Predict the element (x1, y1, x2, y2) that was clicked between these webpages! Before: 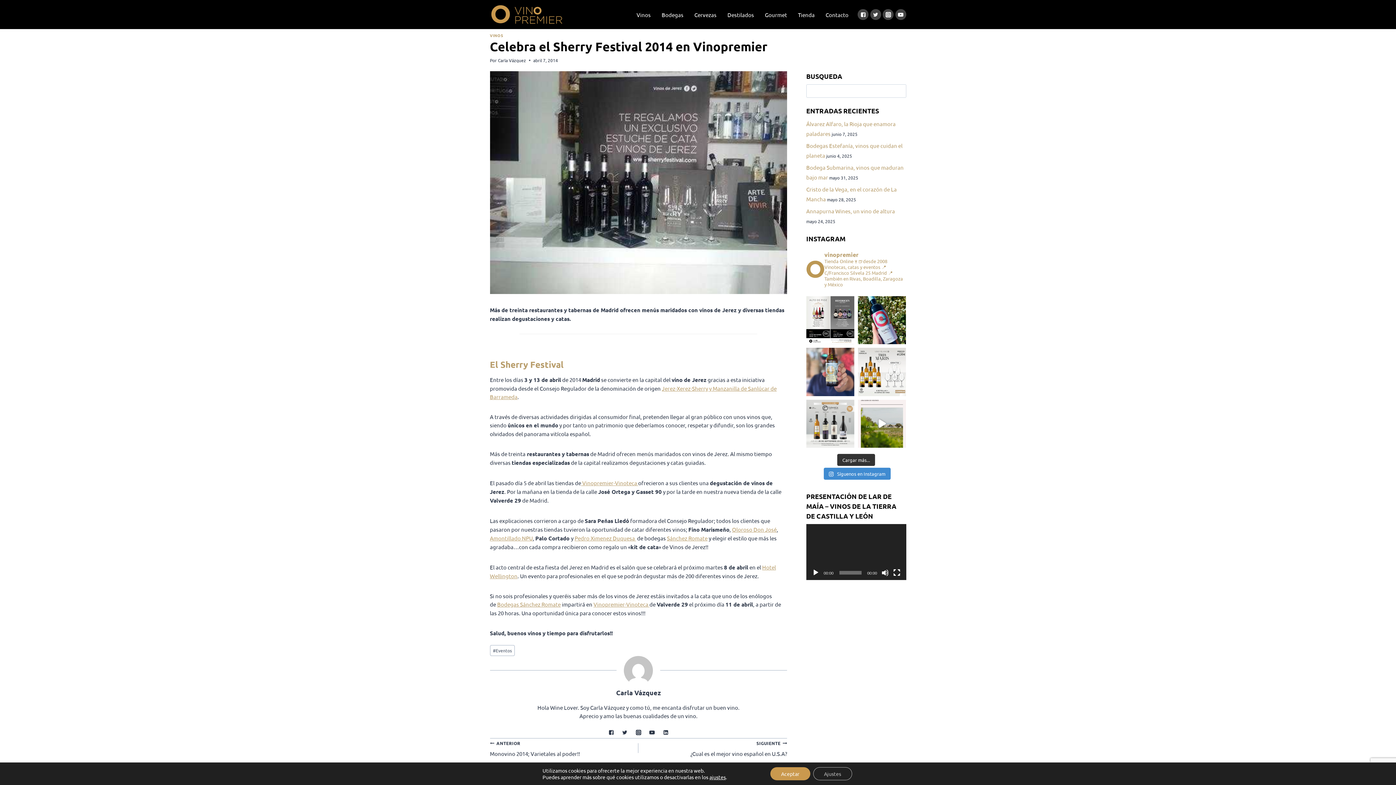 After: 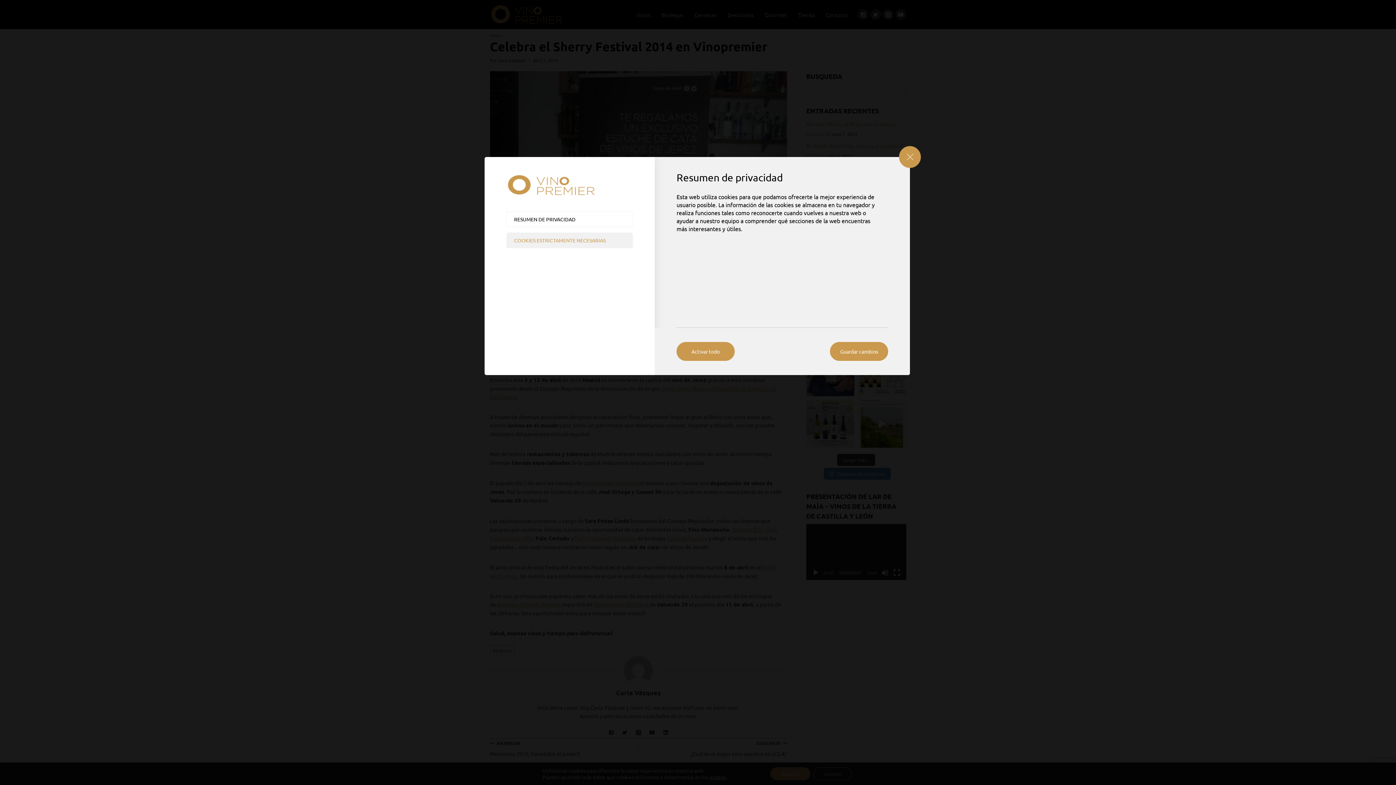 Action: bbox: (709, 774, 725, 780) label: ajustes